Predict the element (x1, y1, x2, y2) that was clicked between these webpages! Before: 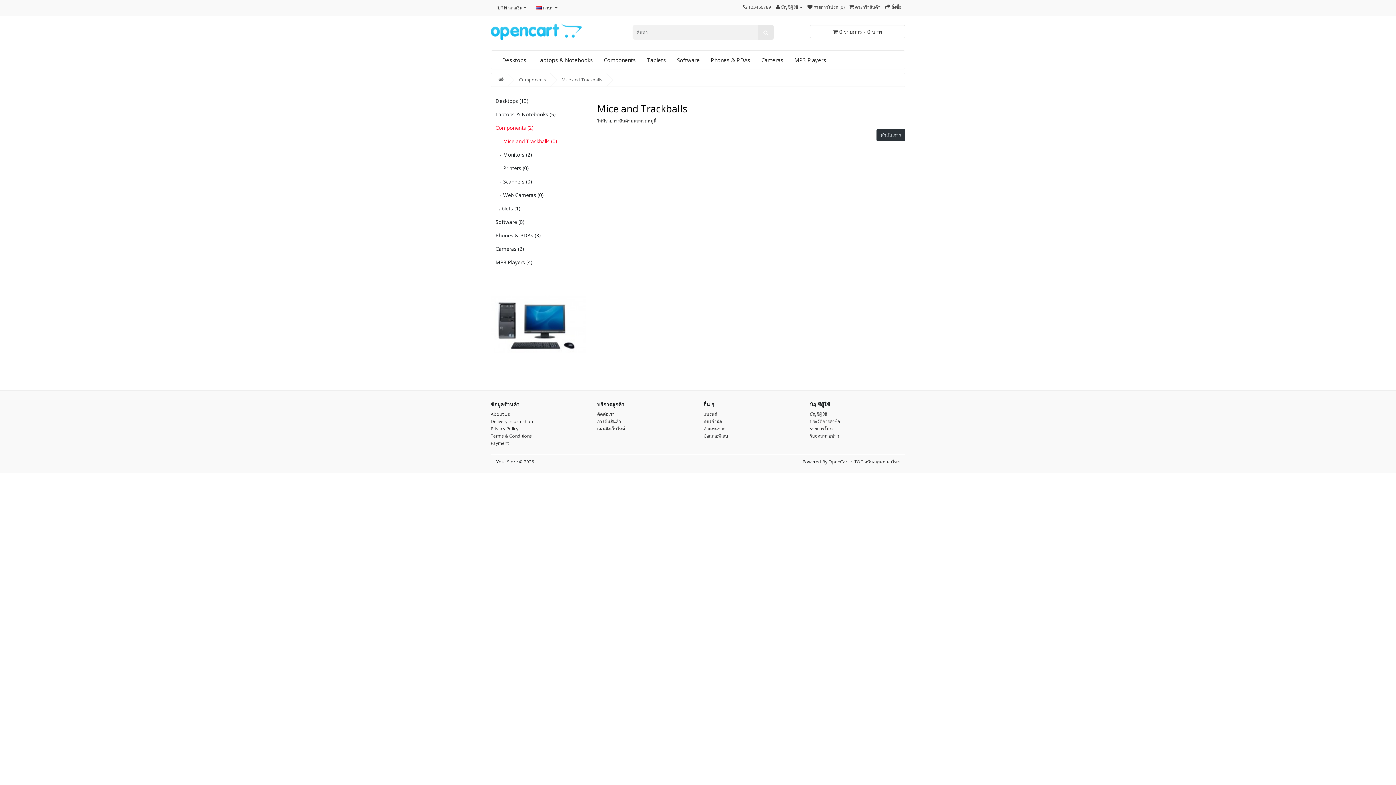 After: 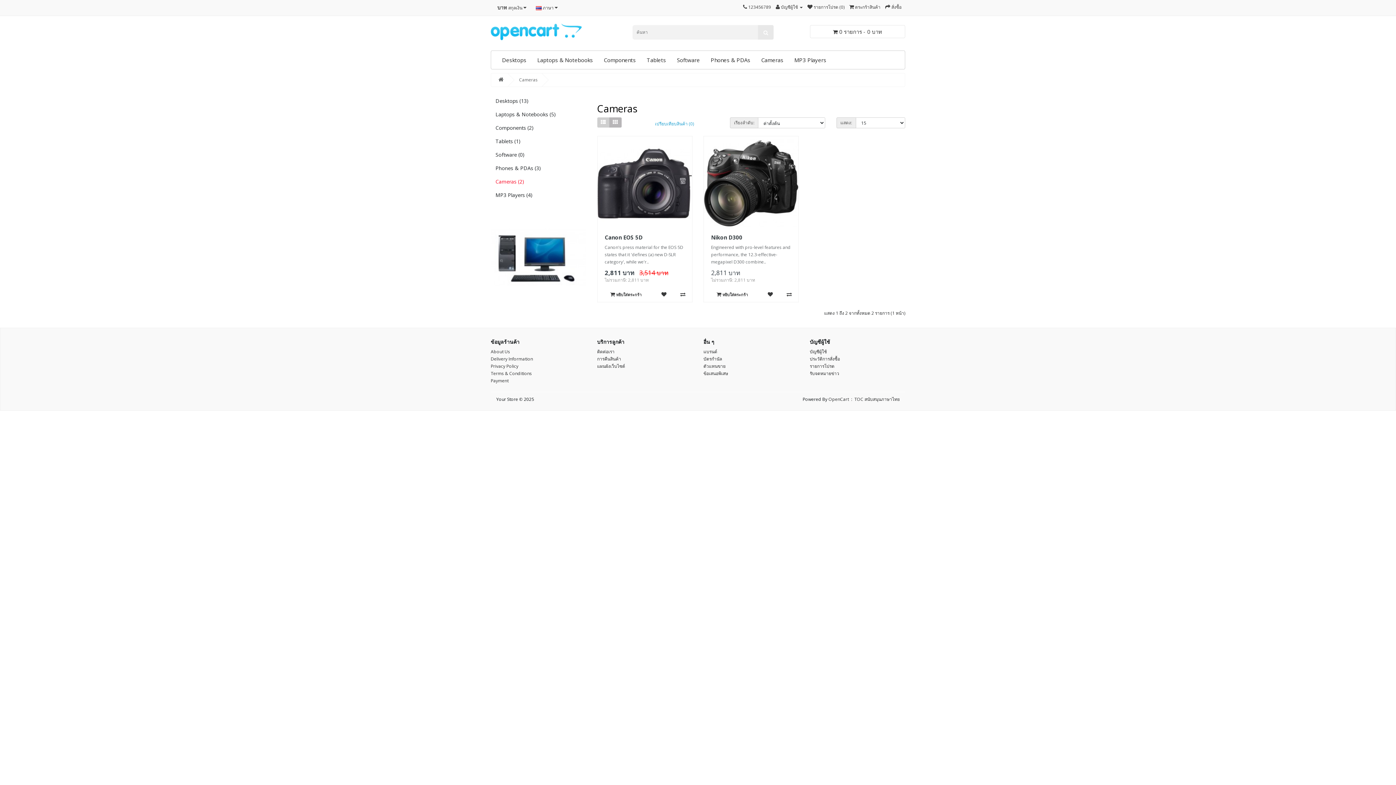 Action: bbox: (756, 50, 789, 69) label: Cameras